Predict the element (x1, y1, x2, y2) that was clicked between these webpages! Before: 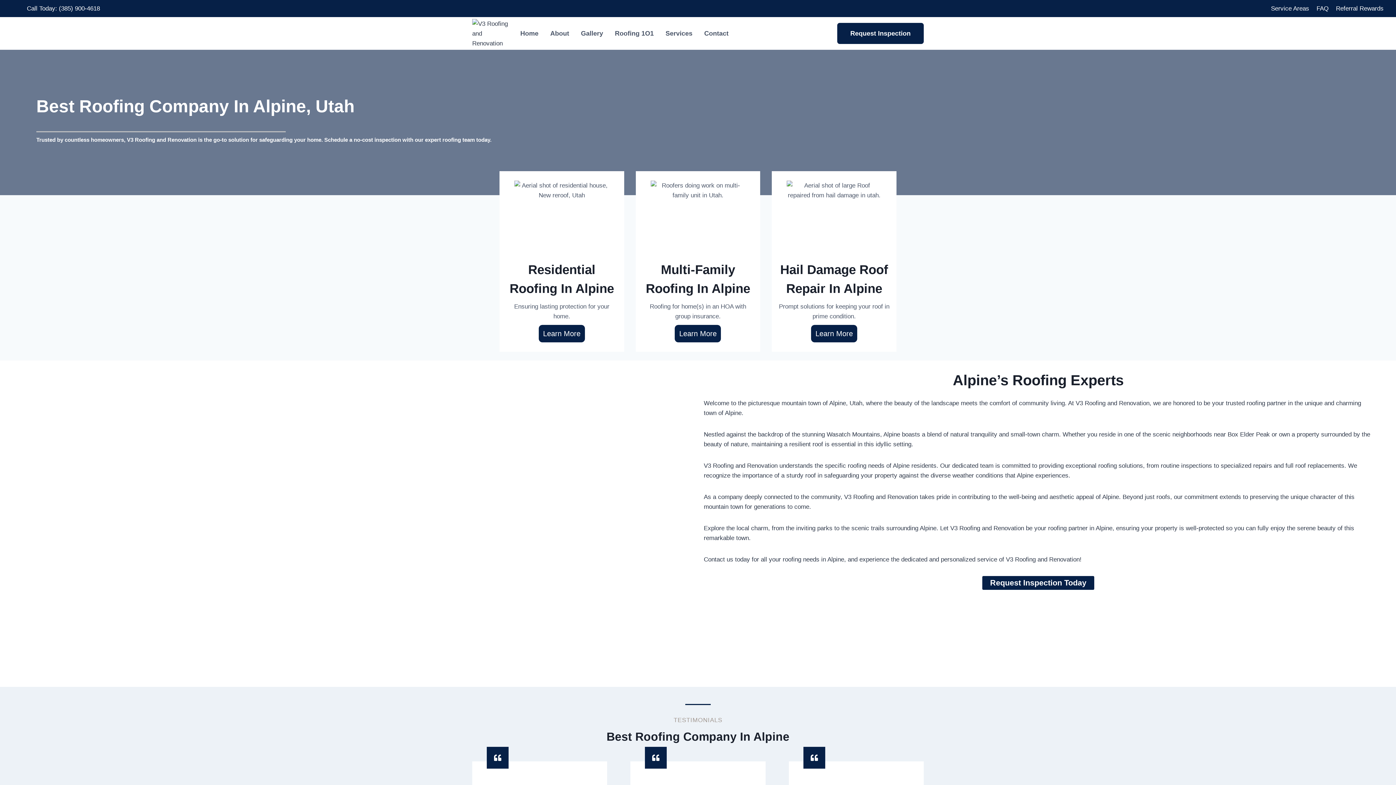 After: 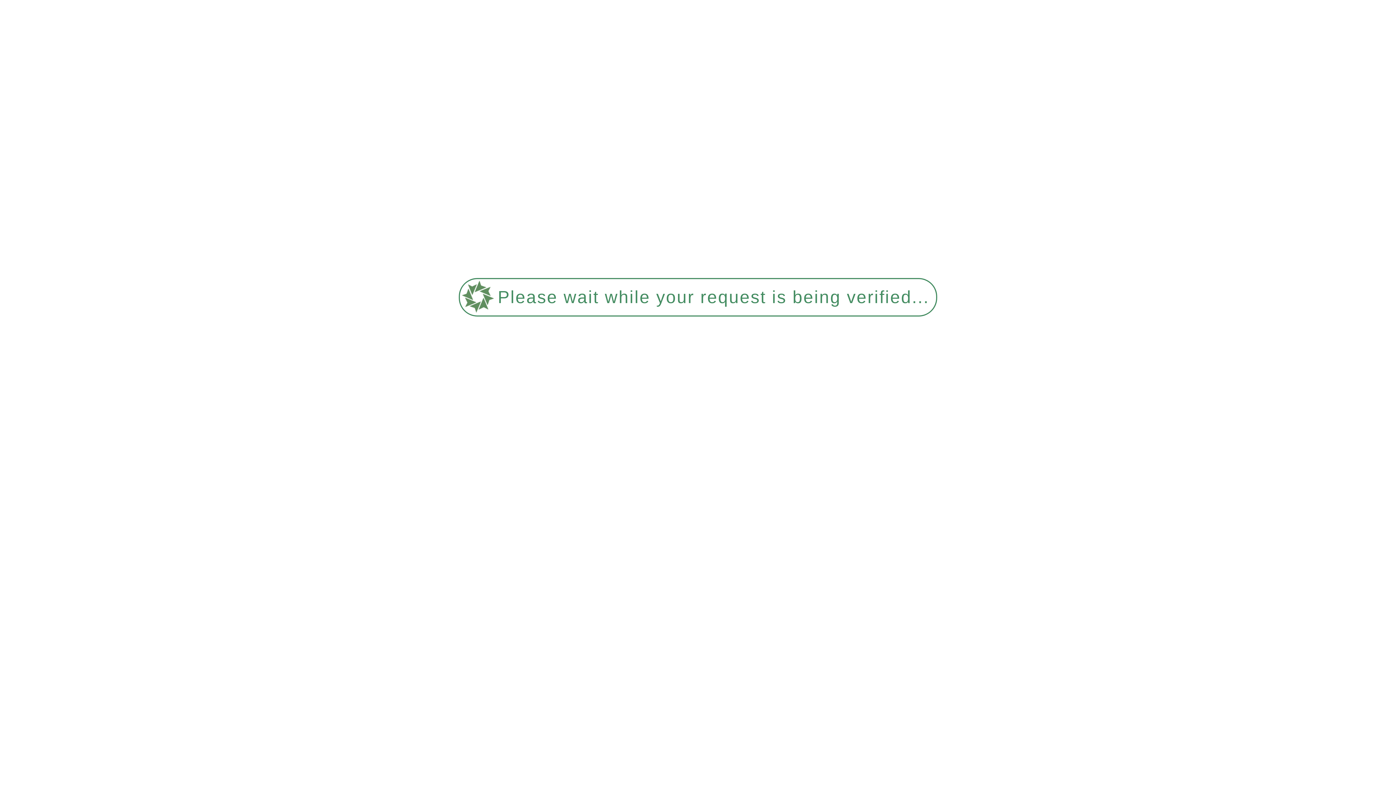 Action: bbox: (698, 25, 734, 41) label: Contact